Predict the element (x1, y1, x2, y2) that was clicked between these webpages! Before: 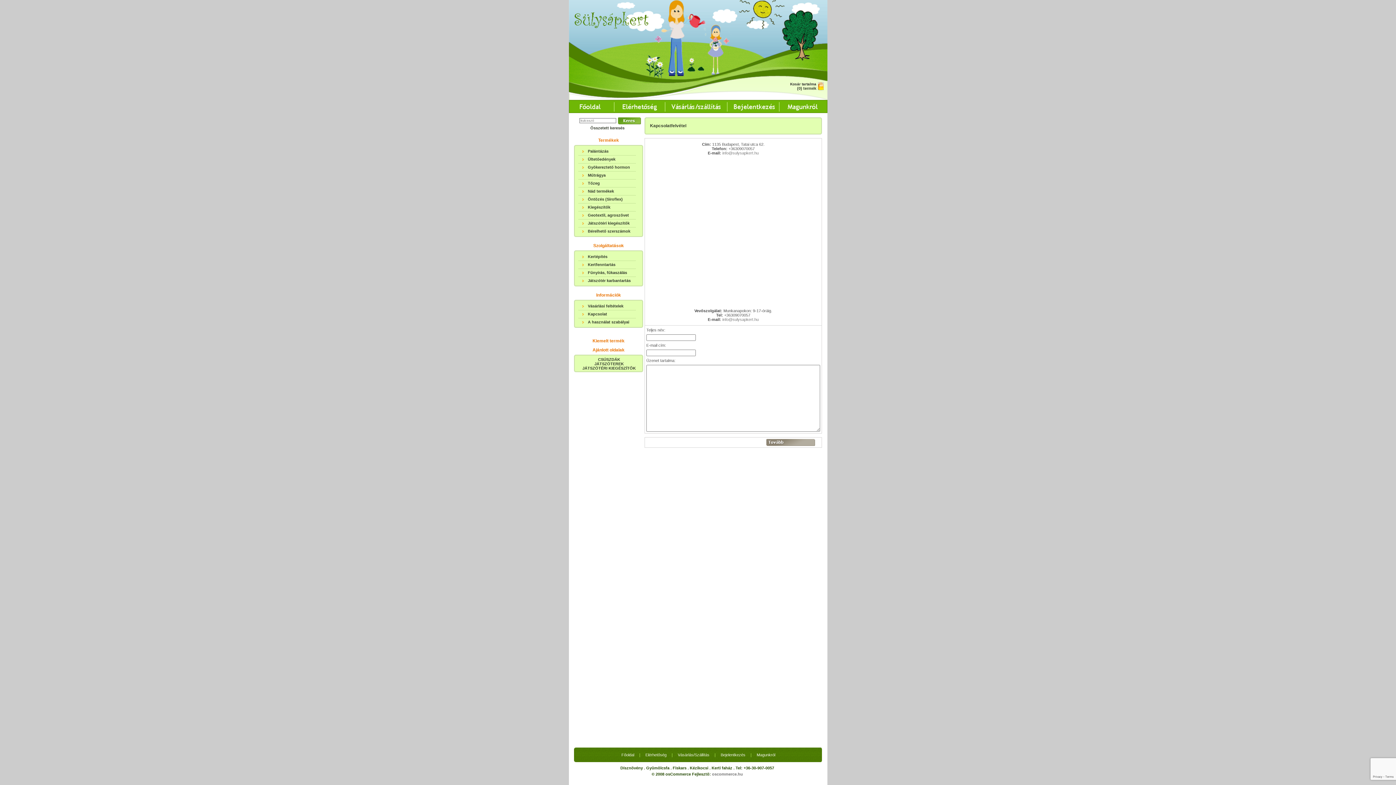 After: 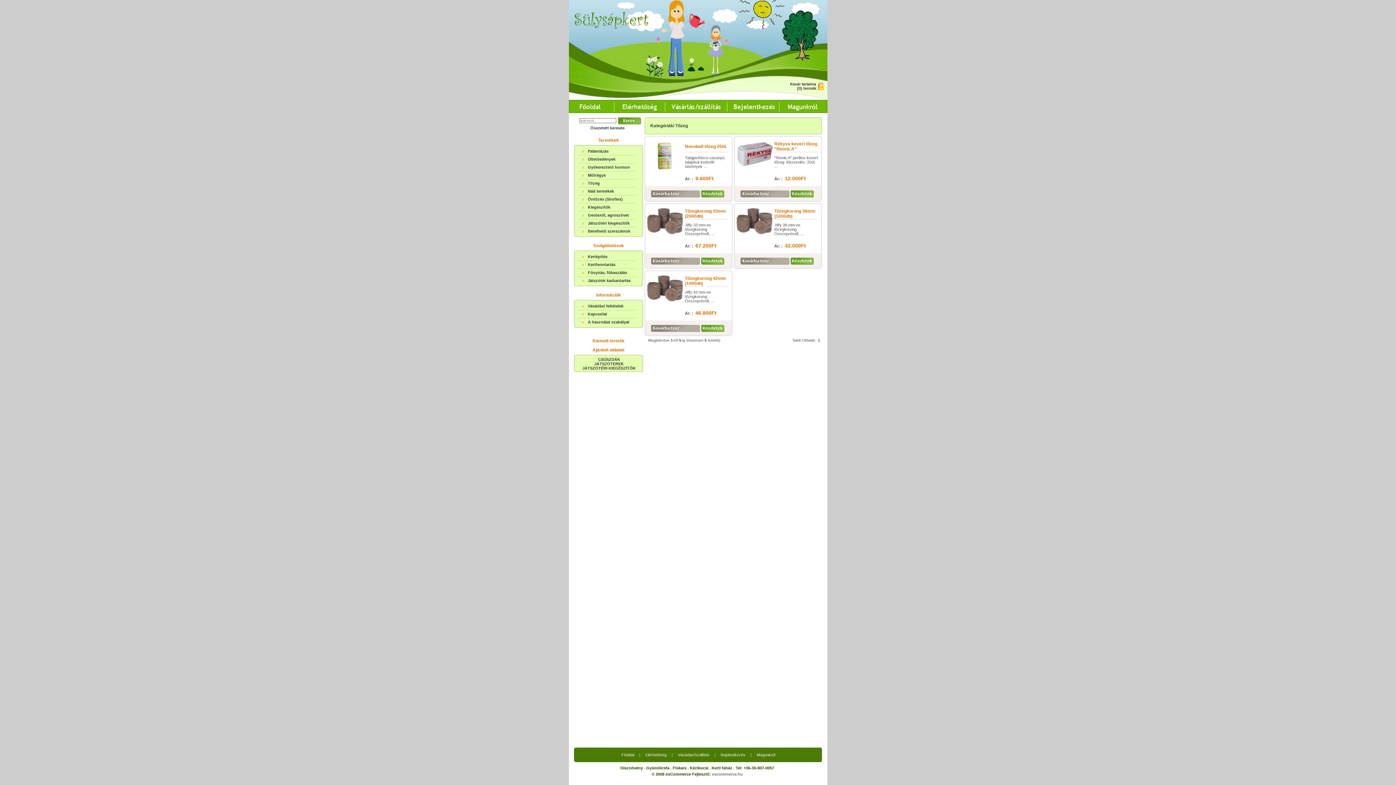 Action: bbox: (588, 181, 600, 185) label: Tőzeg